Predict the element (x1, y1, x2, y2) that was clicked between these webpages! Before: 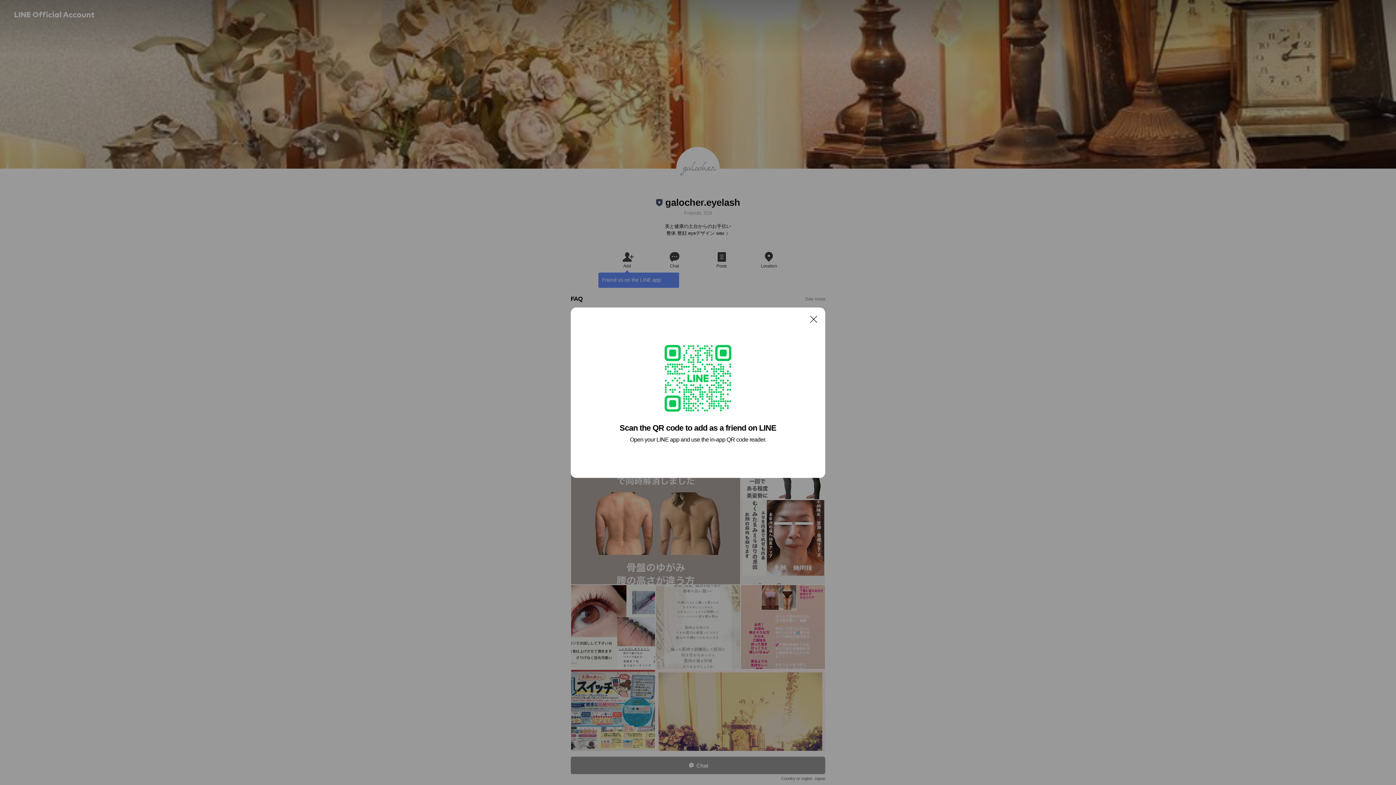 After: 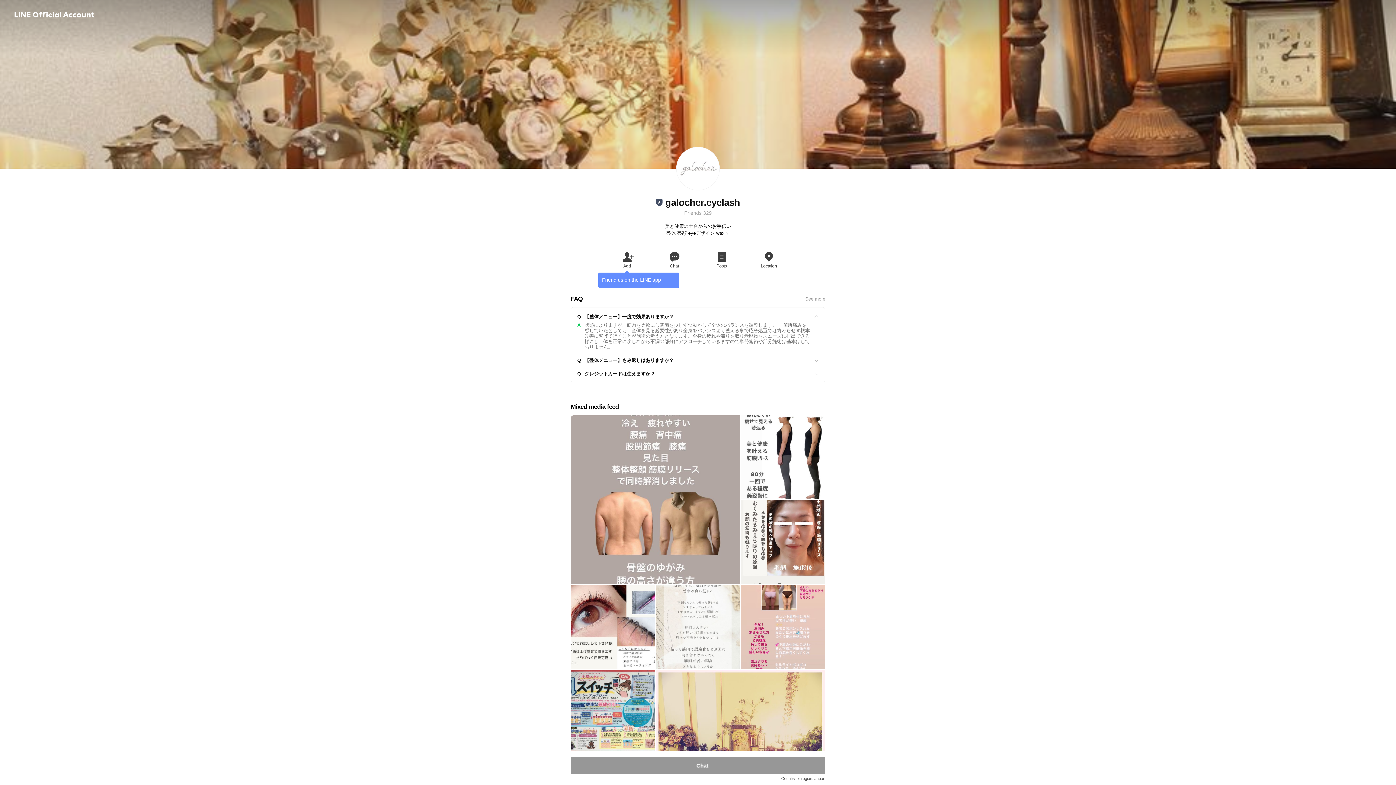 Action: bbox: (806, 311, 821, 326) label: Close